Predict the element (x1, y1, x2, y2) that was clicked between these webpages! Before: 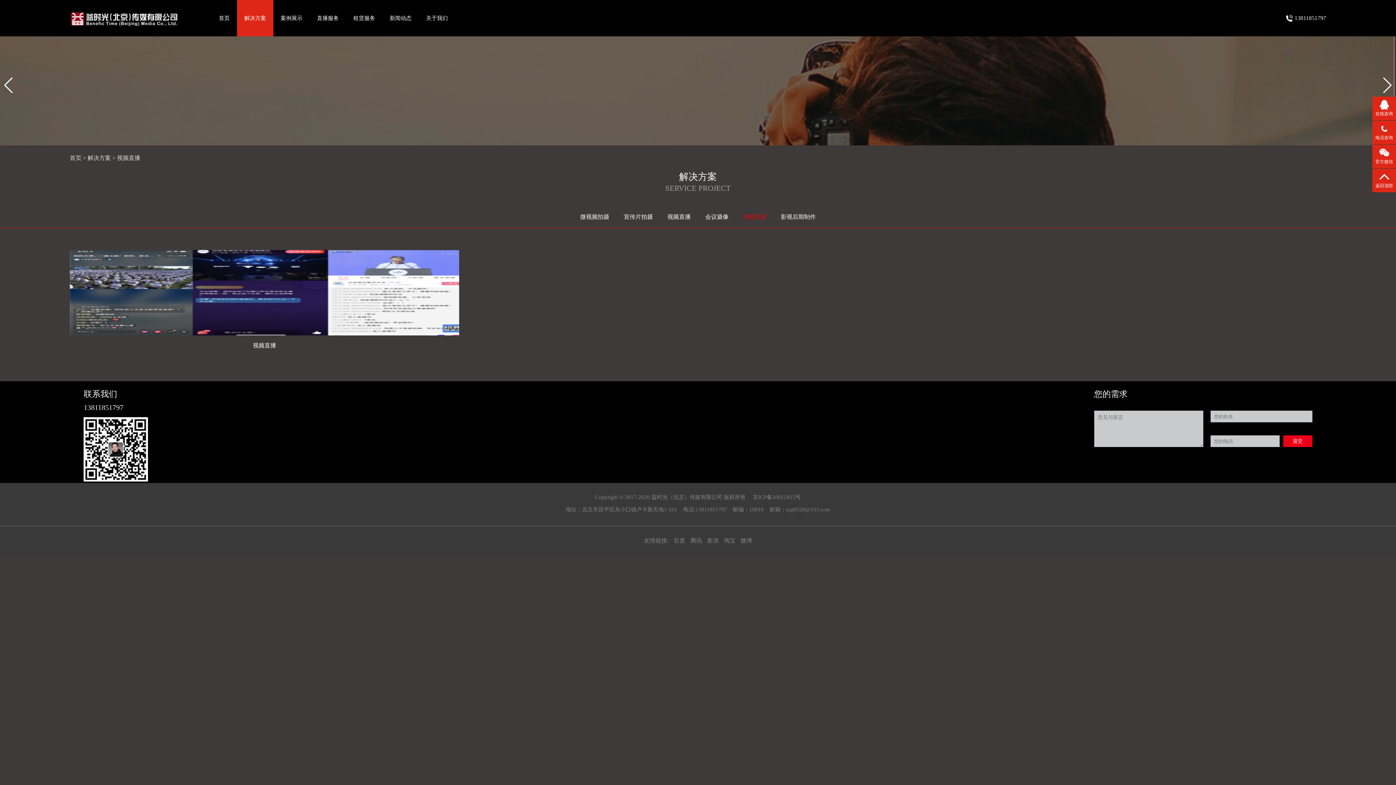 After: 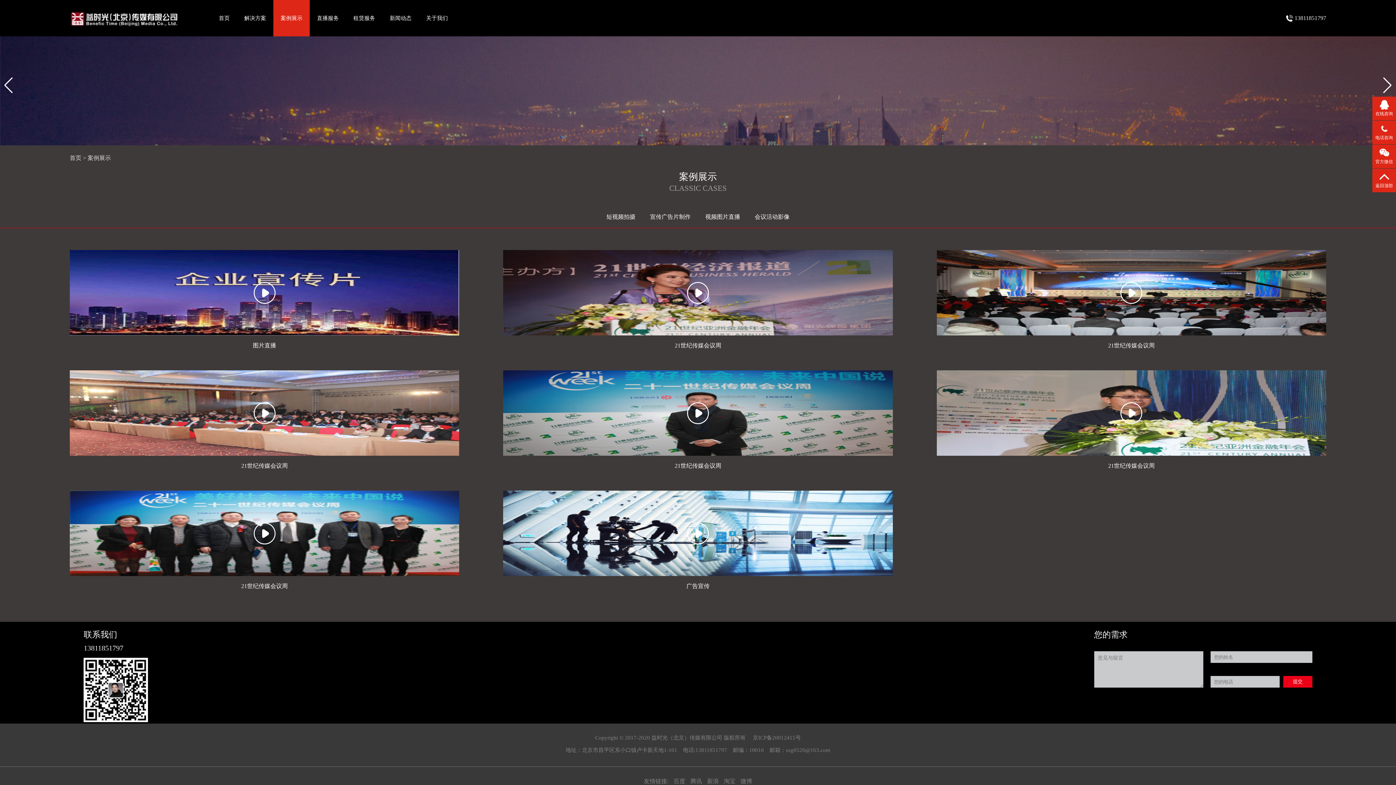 Action: bbox: (280, 0, 302, 36) label: 案例展示